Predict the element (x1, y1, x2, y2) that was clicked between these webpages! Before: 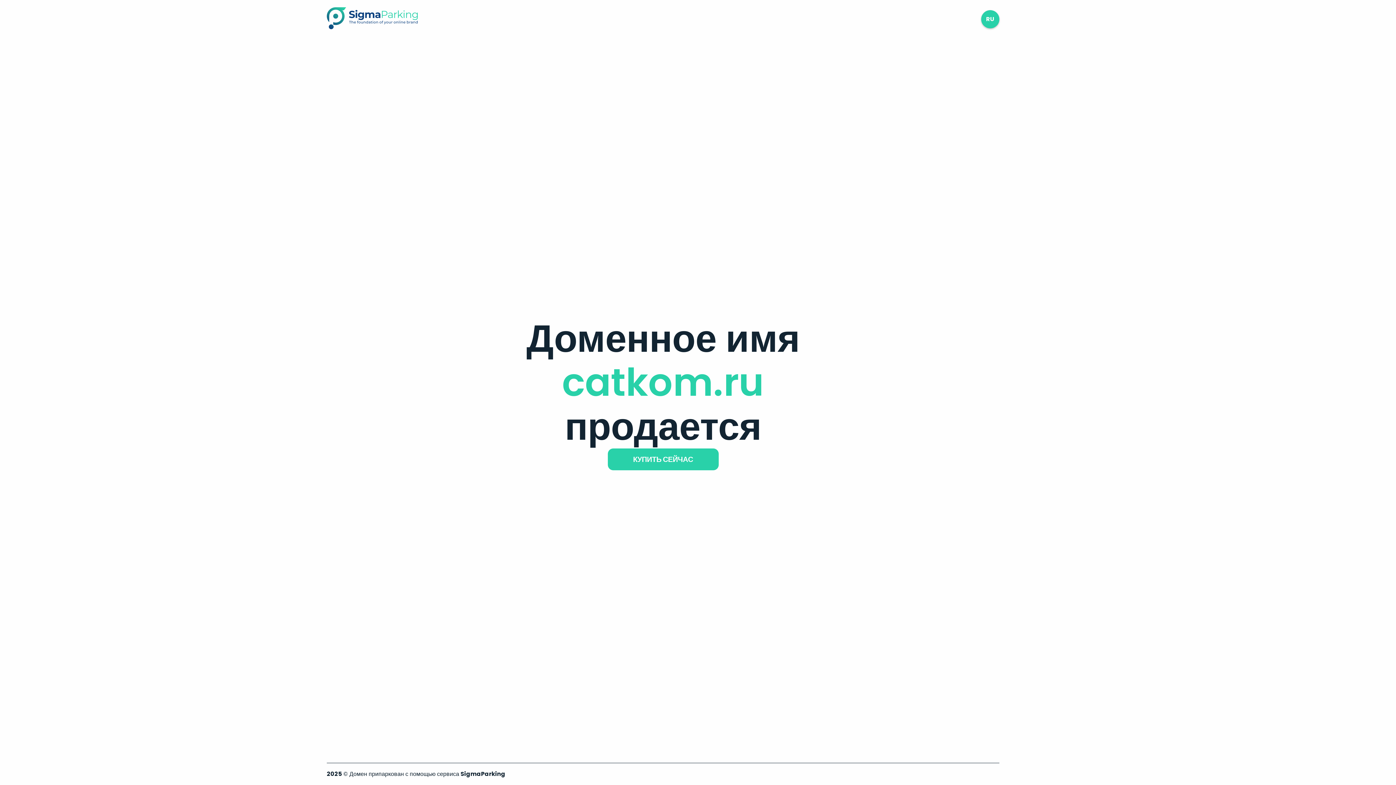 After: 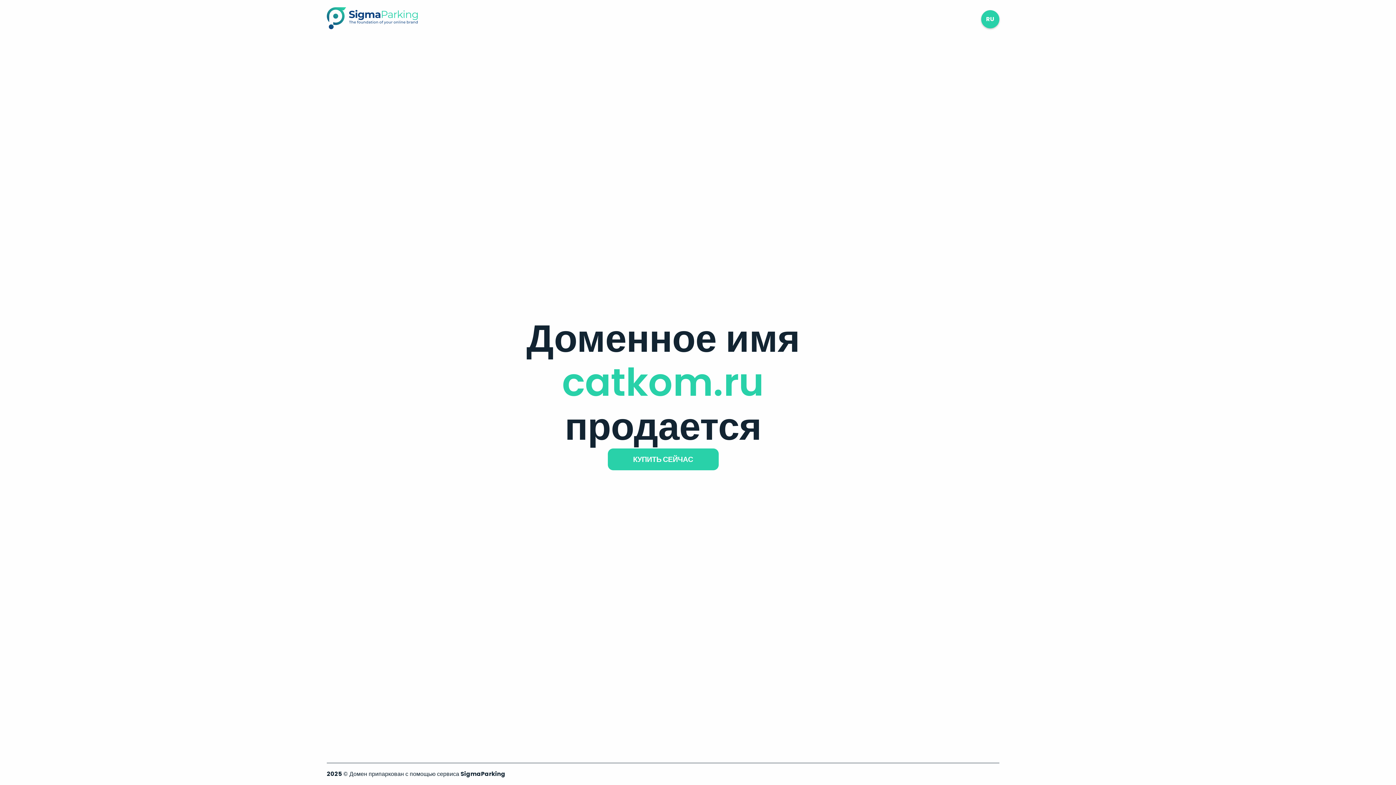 Action: bbox: (326, 23, 417, 31)